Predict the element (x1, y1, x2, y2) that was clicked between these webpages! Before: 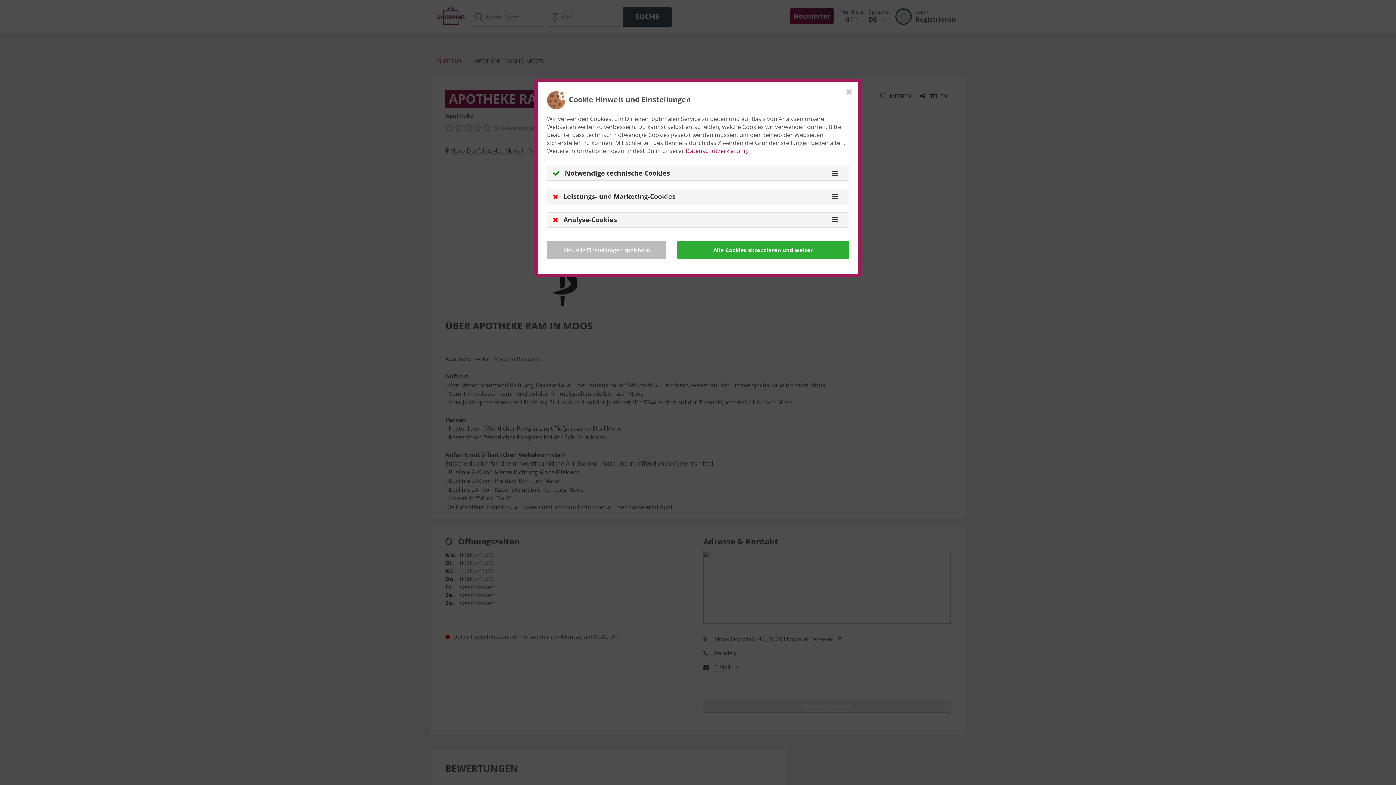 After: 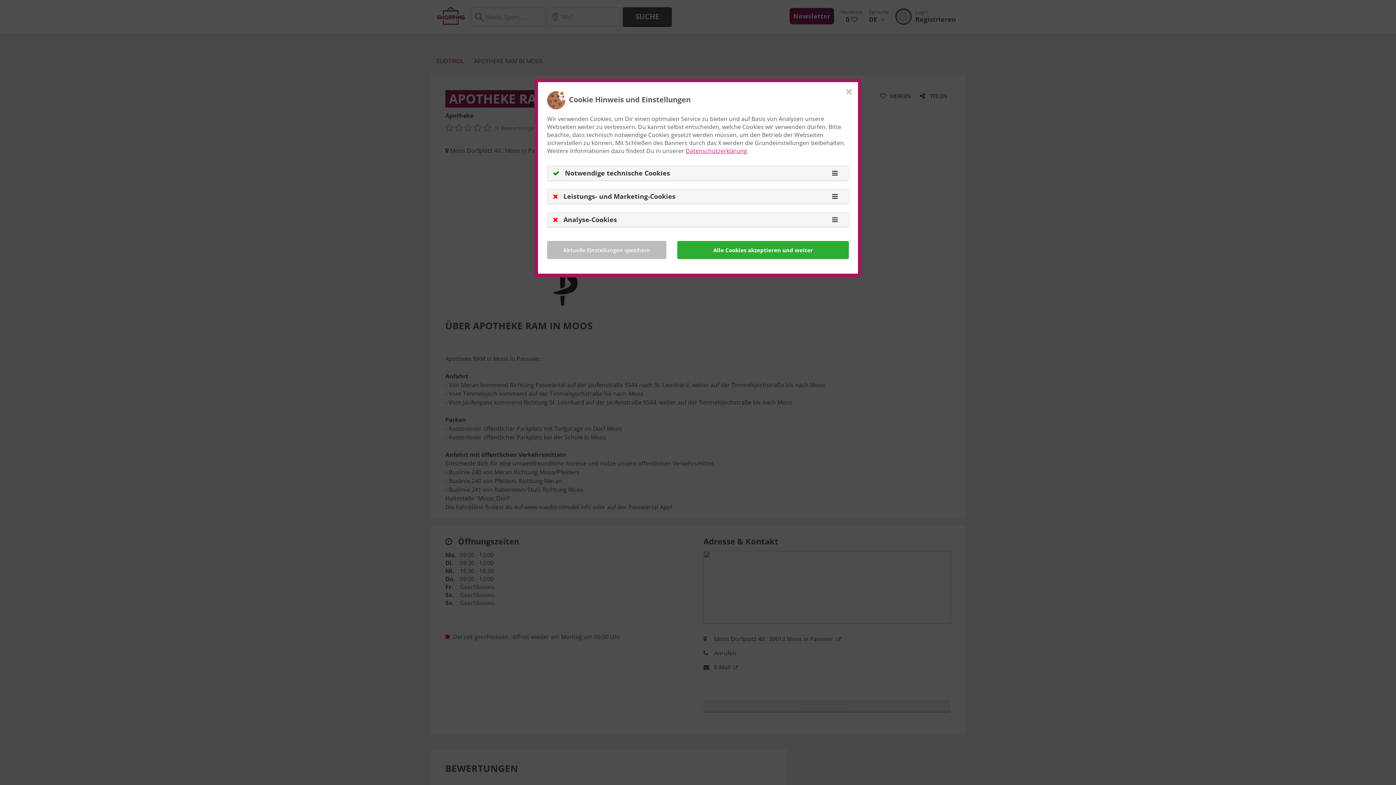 Action: bbox: (685, 146, 747, 154) label: Datenschutzerklärung